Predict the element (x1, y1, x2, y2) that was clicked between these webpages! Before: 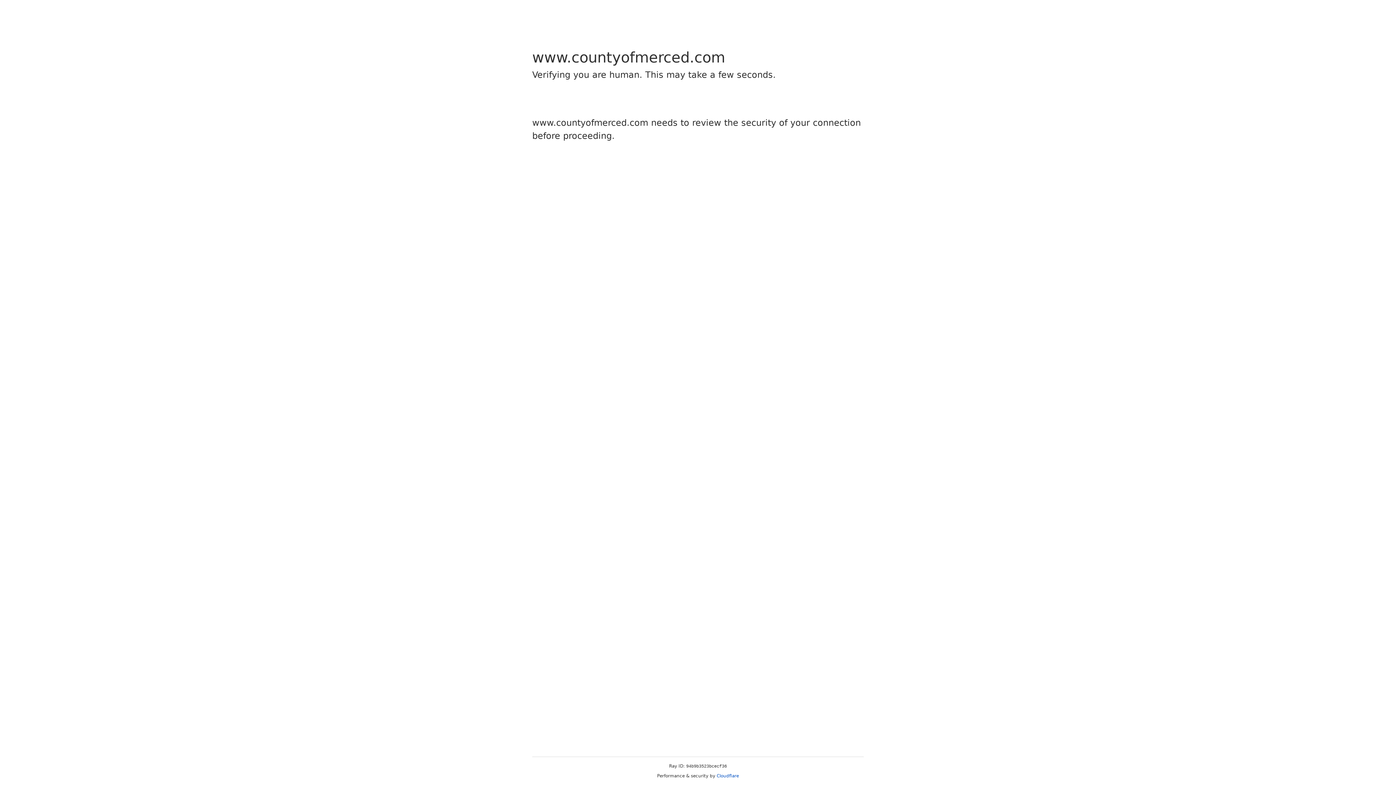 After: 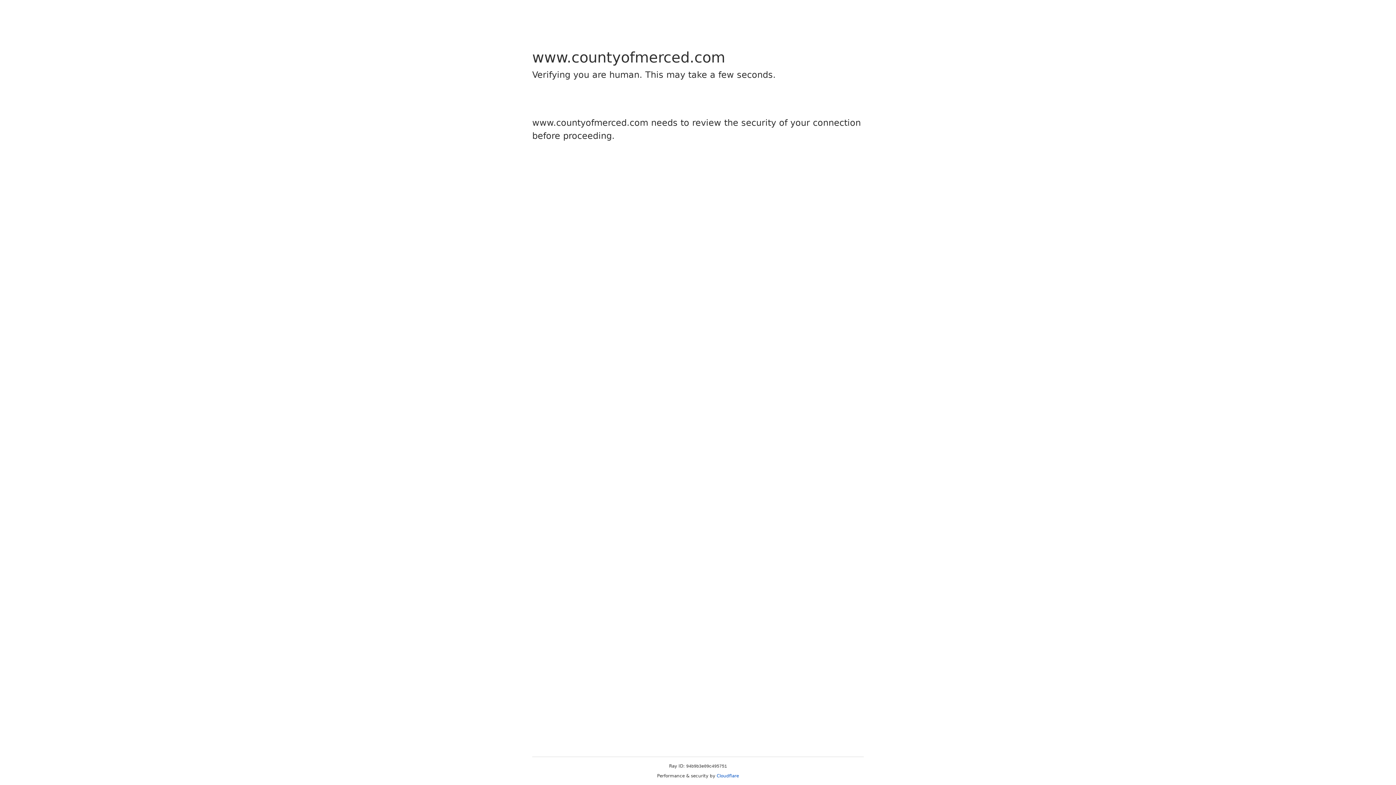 Action: bbox: (716, 773, 739, 778) label: Cloudflare